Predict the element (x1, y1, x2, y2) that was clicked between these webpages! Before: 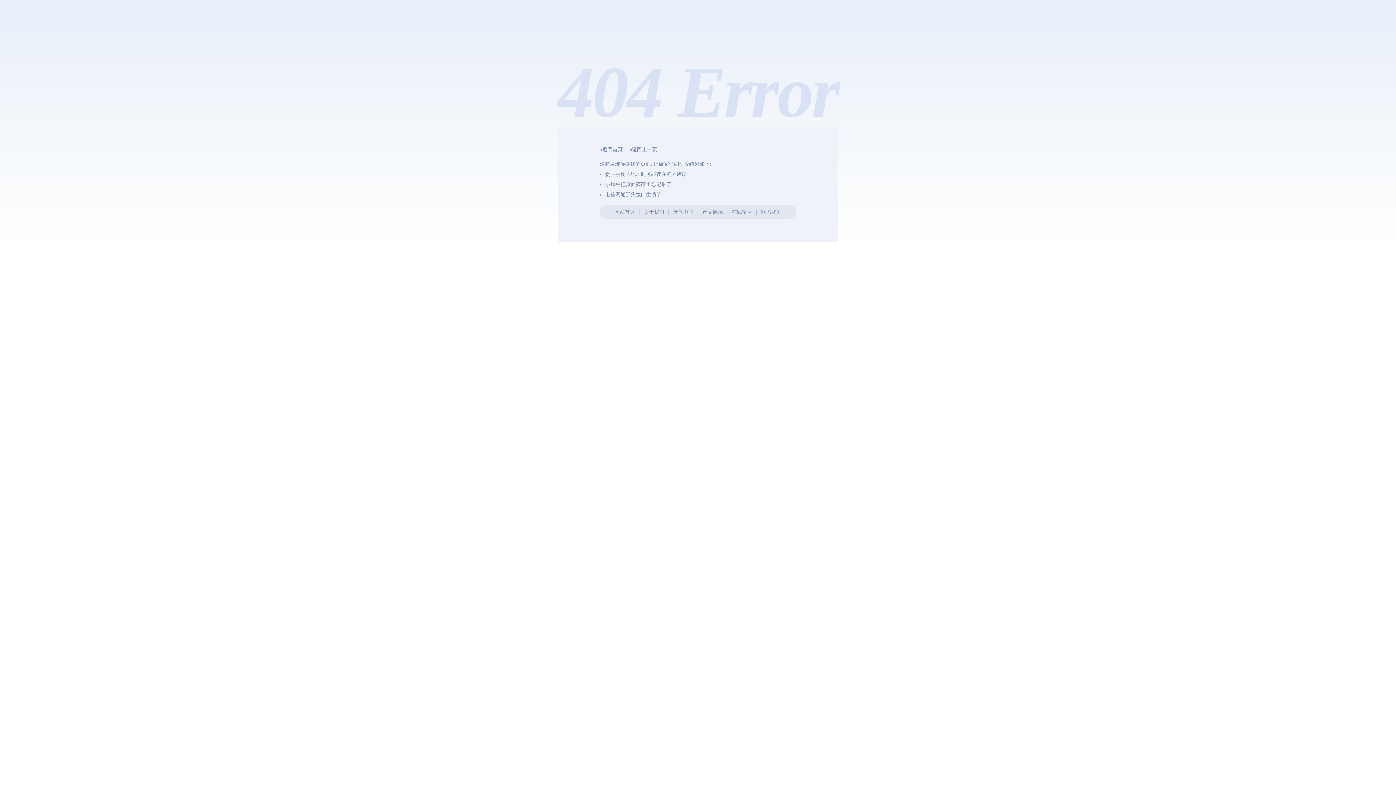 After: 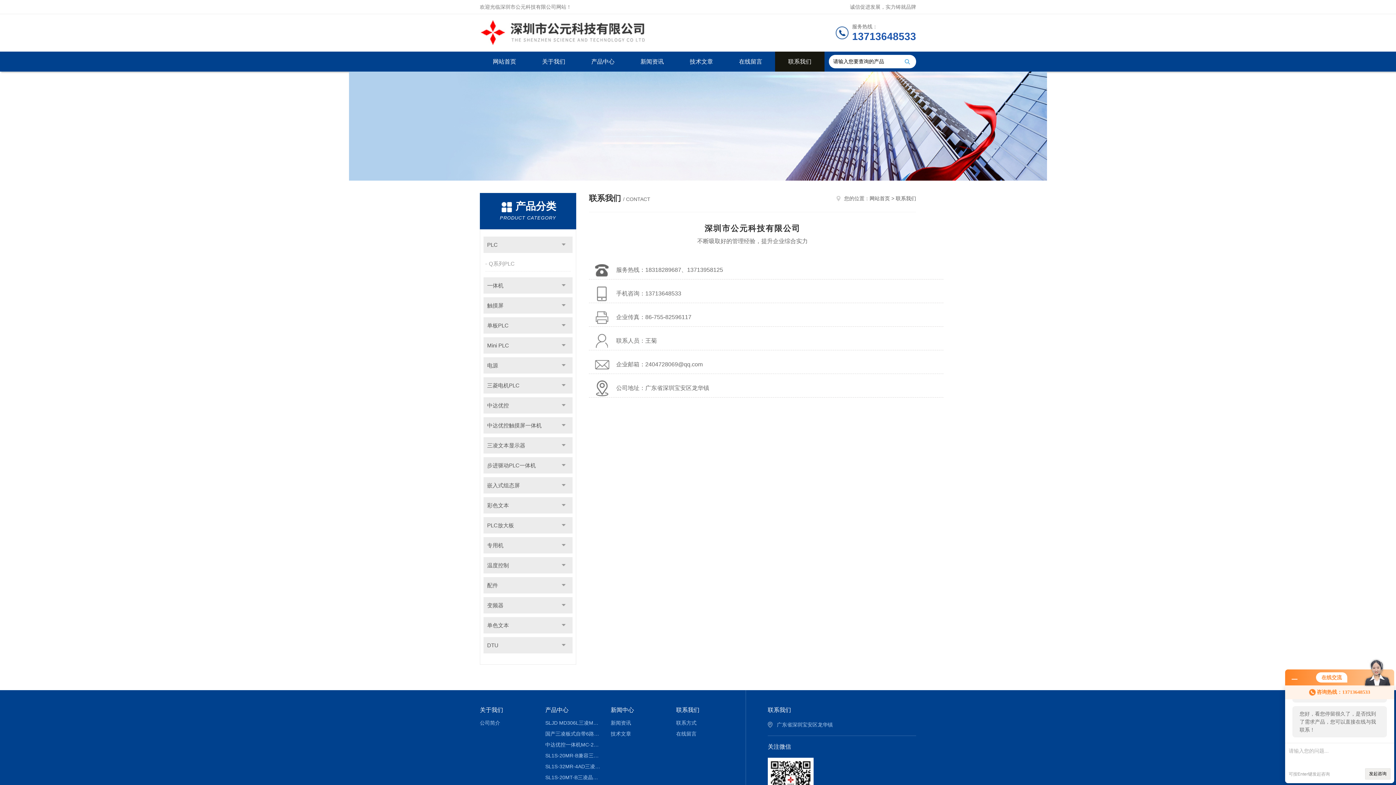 Action: label: 联系我们 bbox: (761, 209, 781, 214)